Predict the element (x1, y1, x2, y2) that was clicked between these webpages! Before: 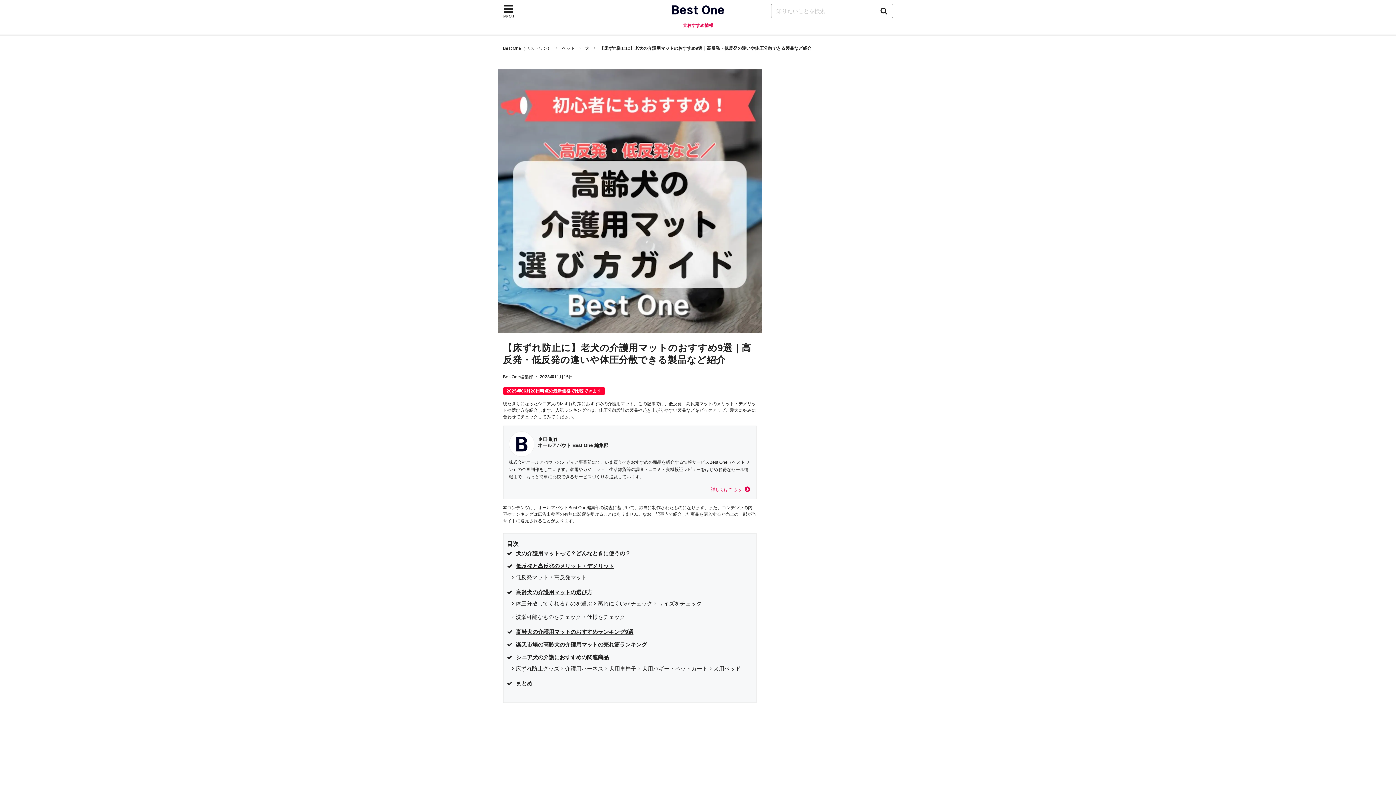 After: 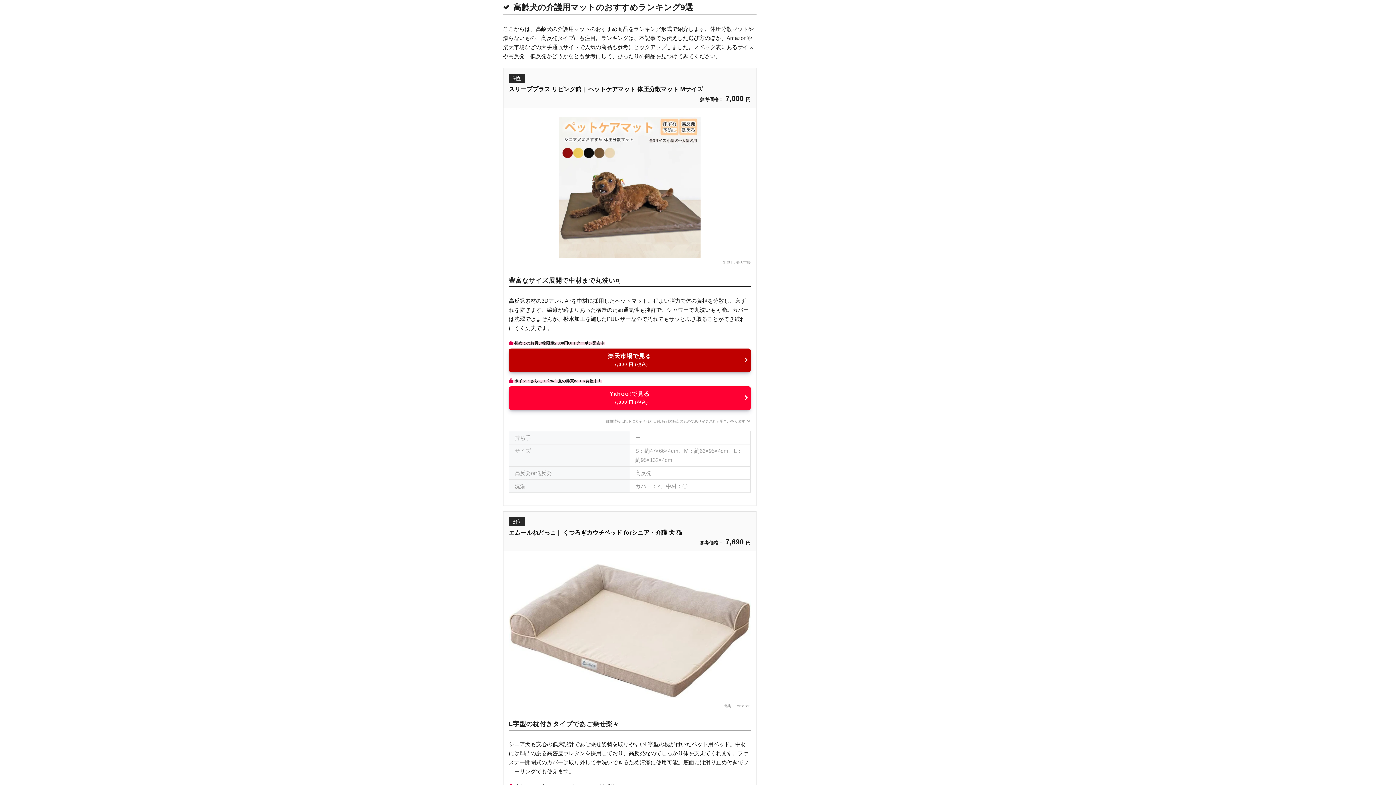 Action: bbox: (507, 627, 752, 636) label: 高齢犬の介護用マットのおすすめランキング9選